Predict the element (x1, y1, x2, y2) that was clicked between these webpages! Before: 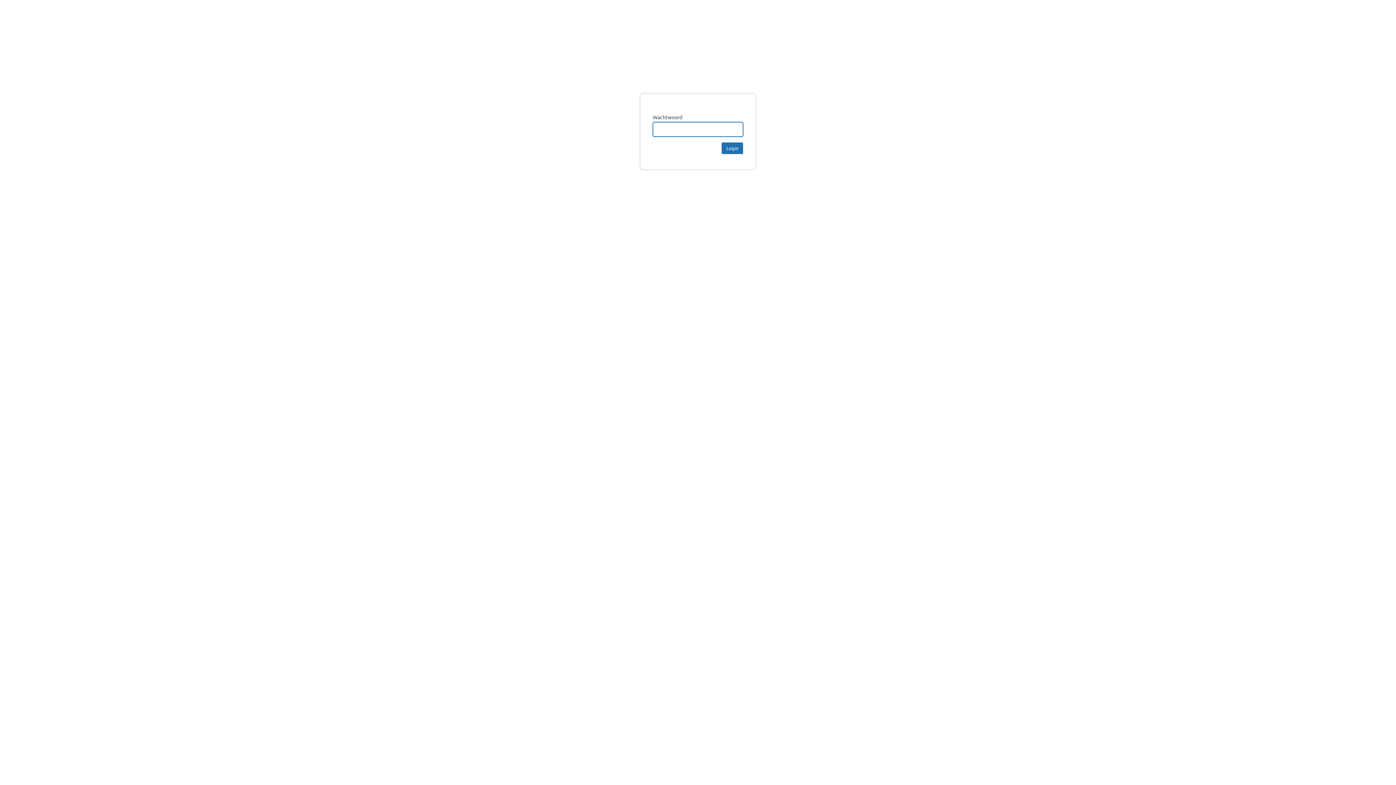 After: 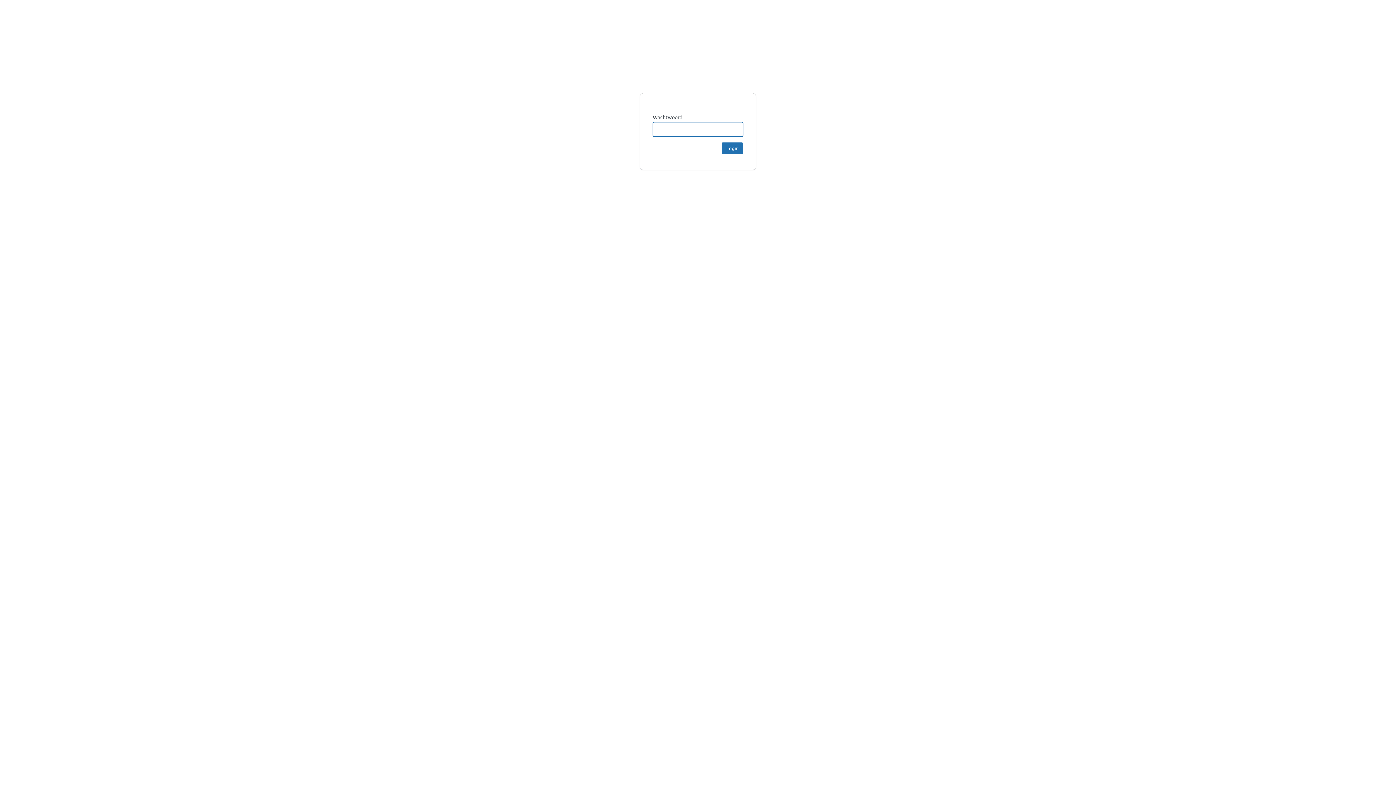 Action: bbox: (640, 69, 756, 84) label: Abo.nl